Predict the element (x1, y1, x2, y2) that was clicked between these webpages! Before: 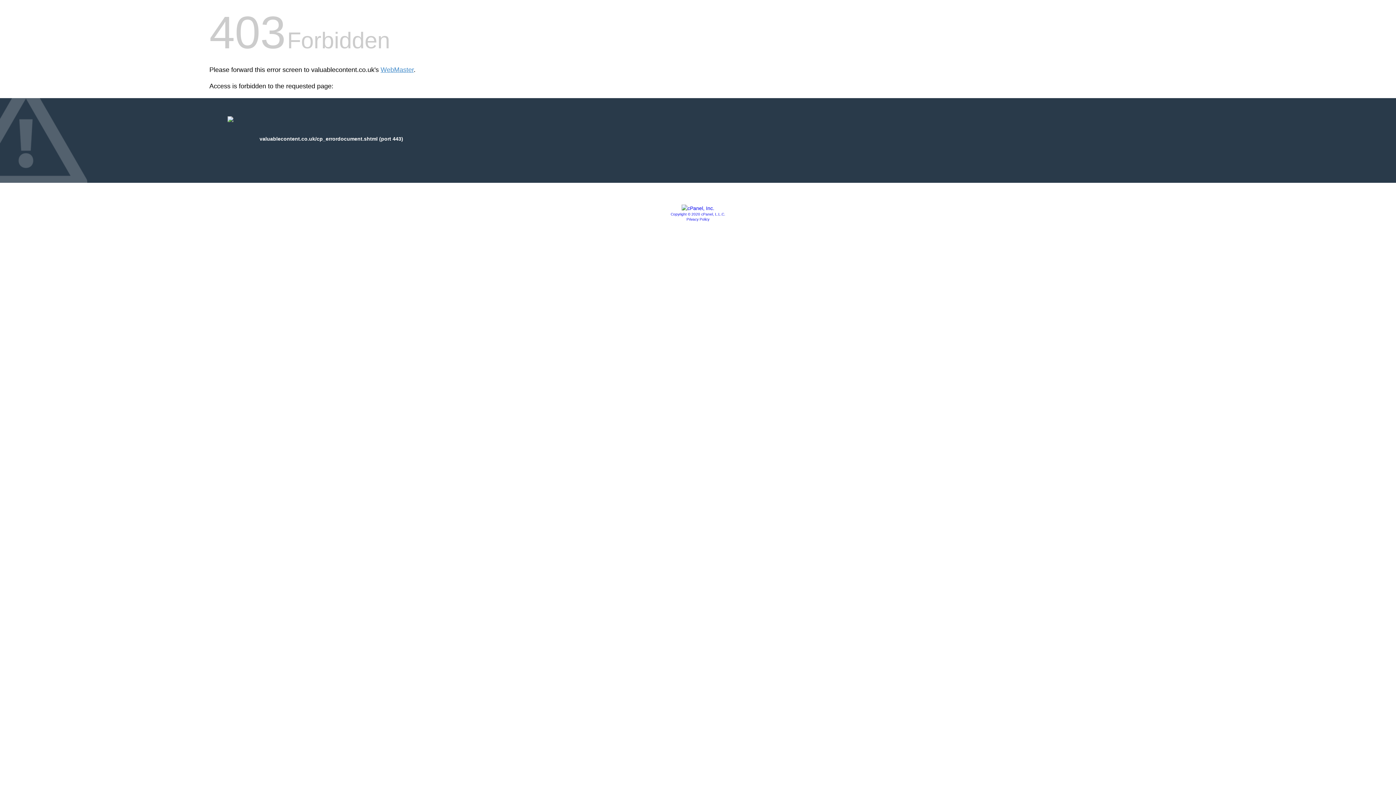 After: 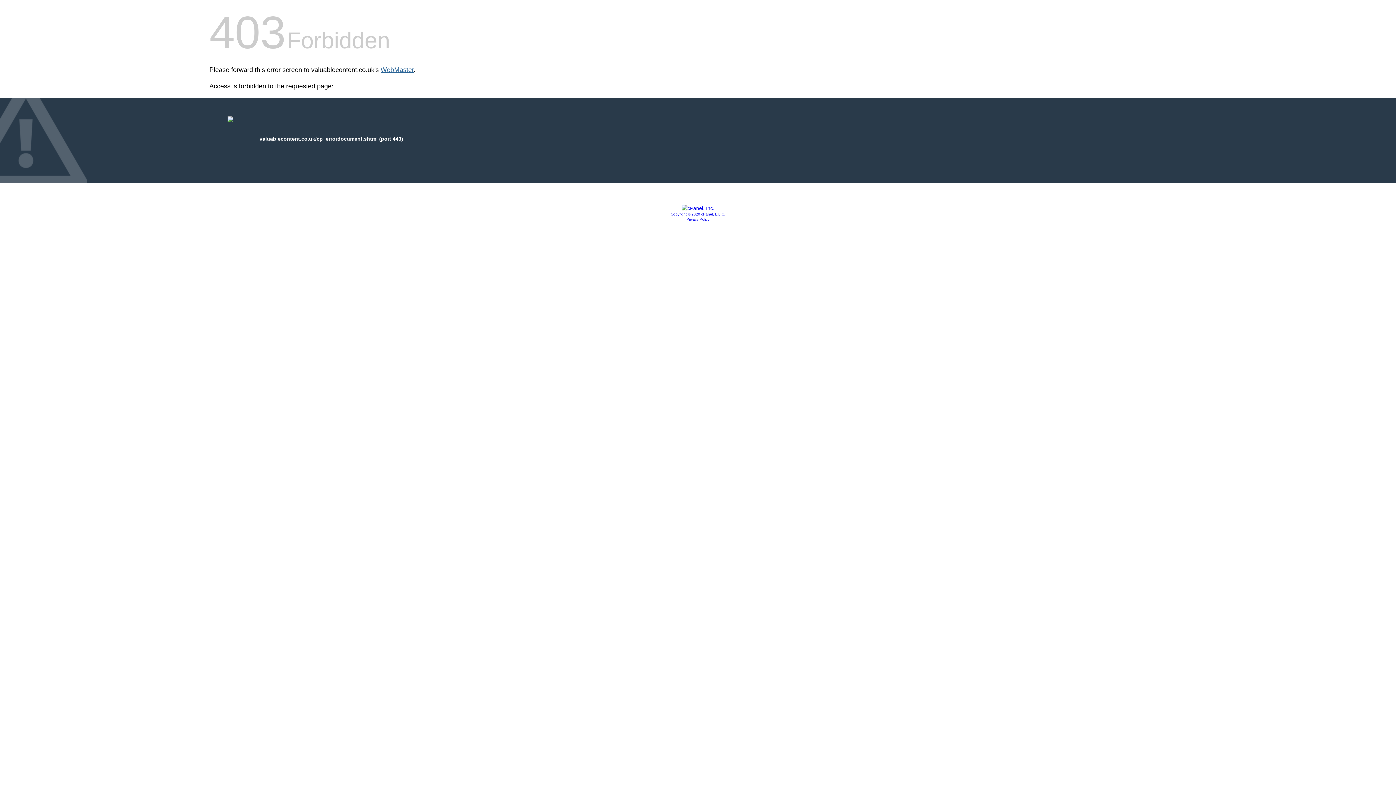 Action: label: WebMaster bbox: (380, 66, 413, 73)